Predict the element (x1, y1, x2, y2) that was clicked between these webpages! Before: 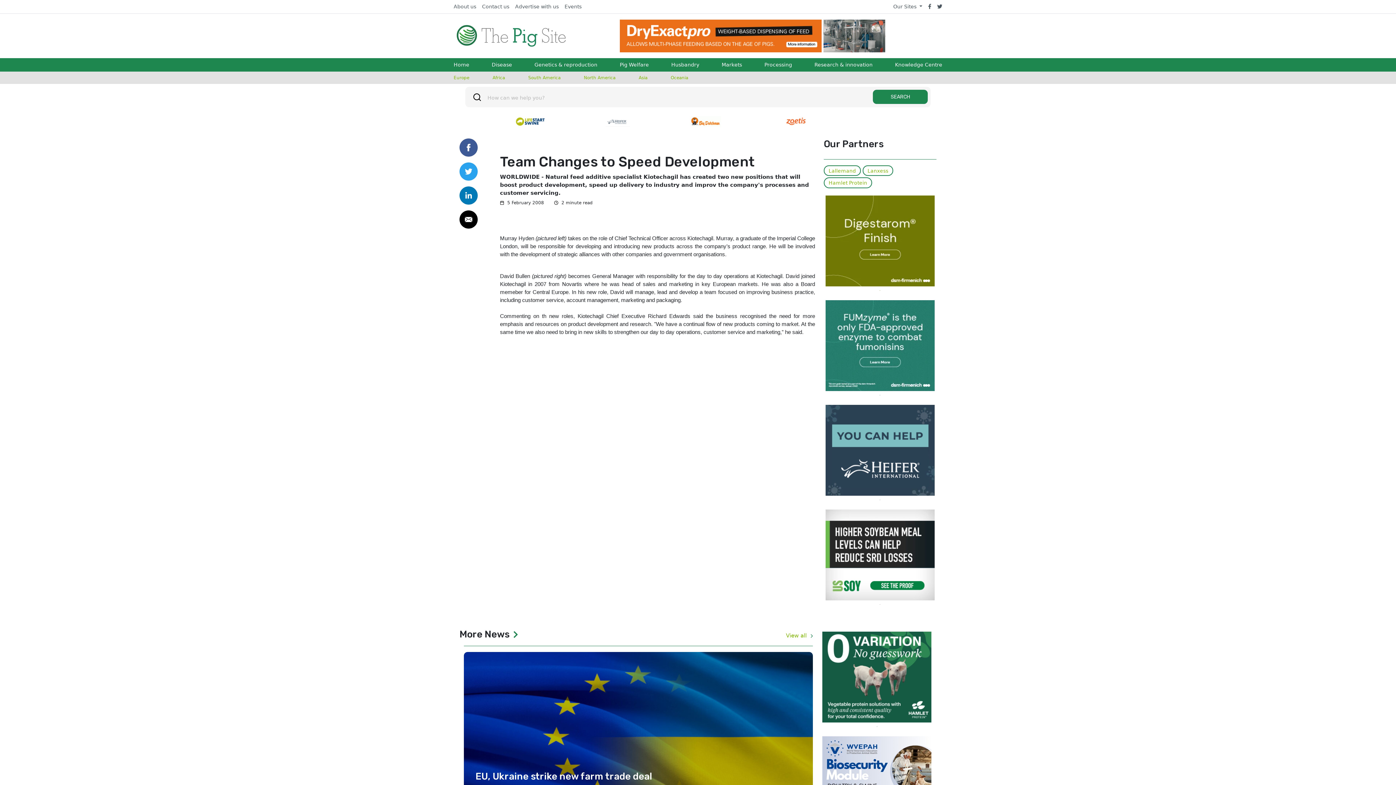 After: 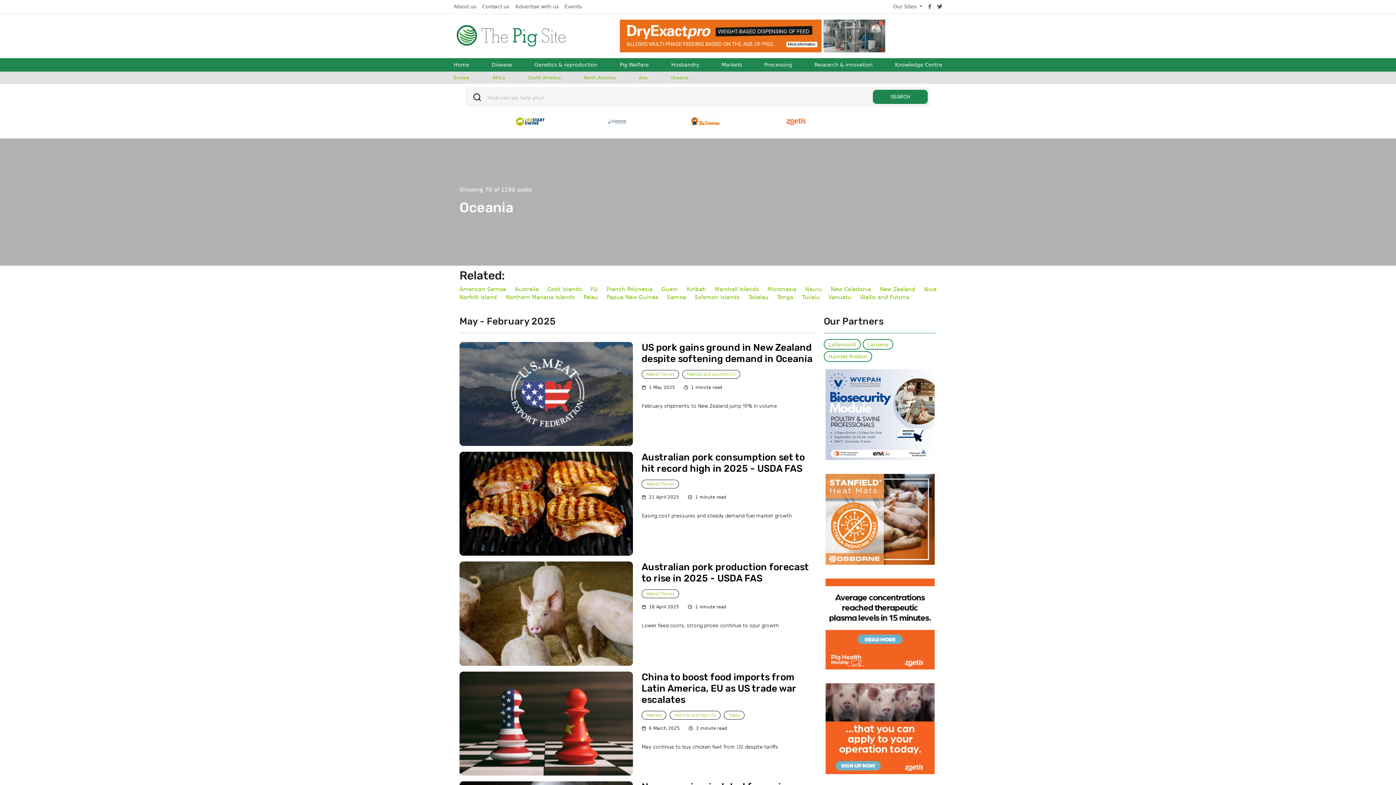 Action: label: Oceania bbox: (668, 71, 691, 84)